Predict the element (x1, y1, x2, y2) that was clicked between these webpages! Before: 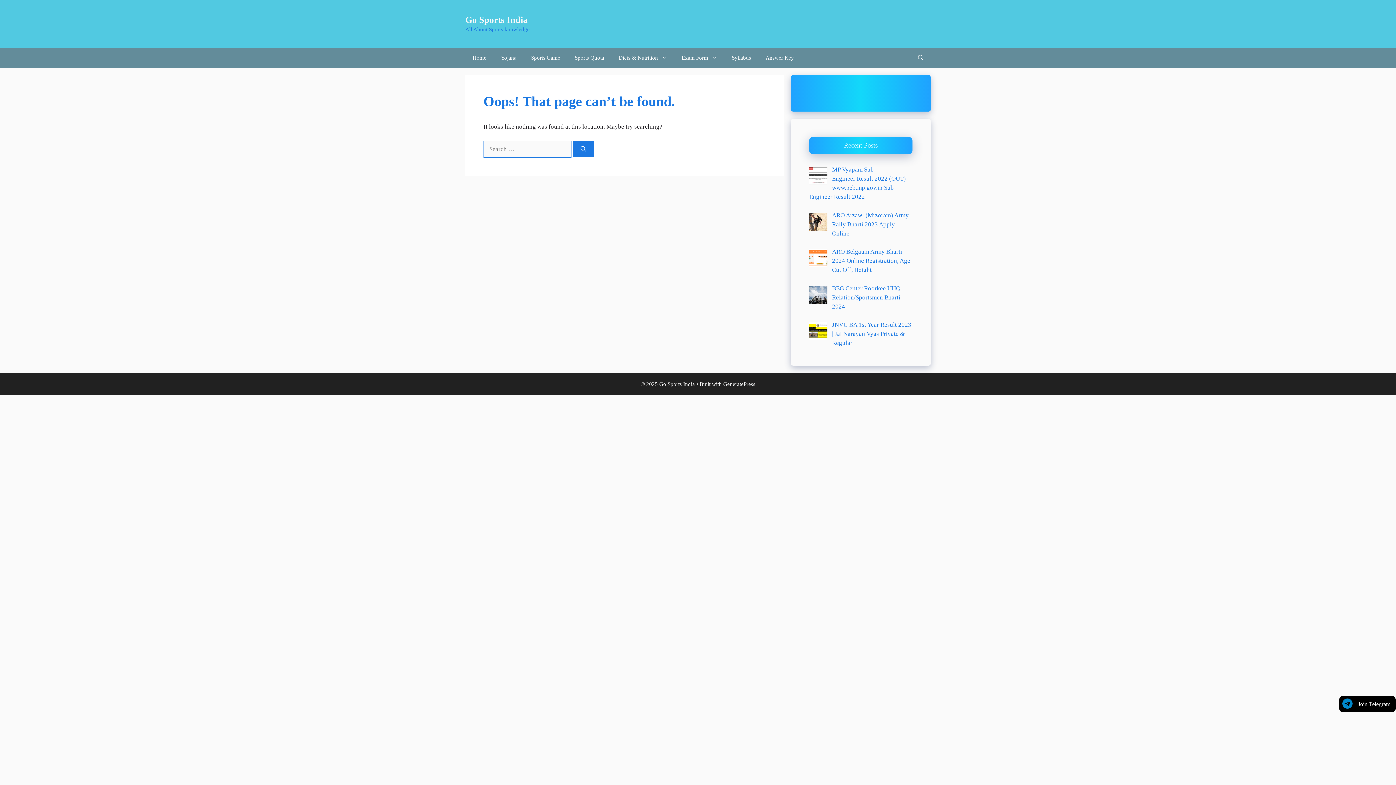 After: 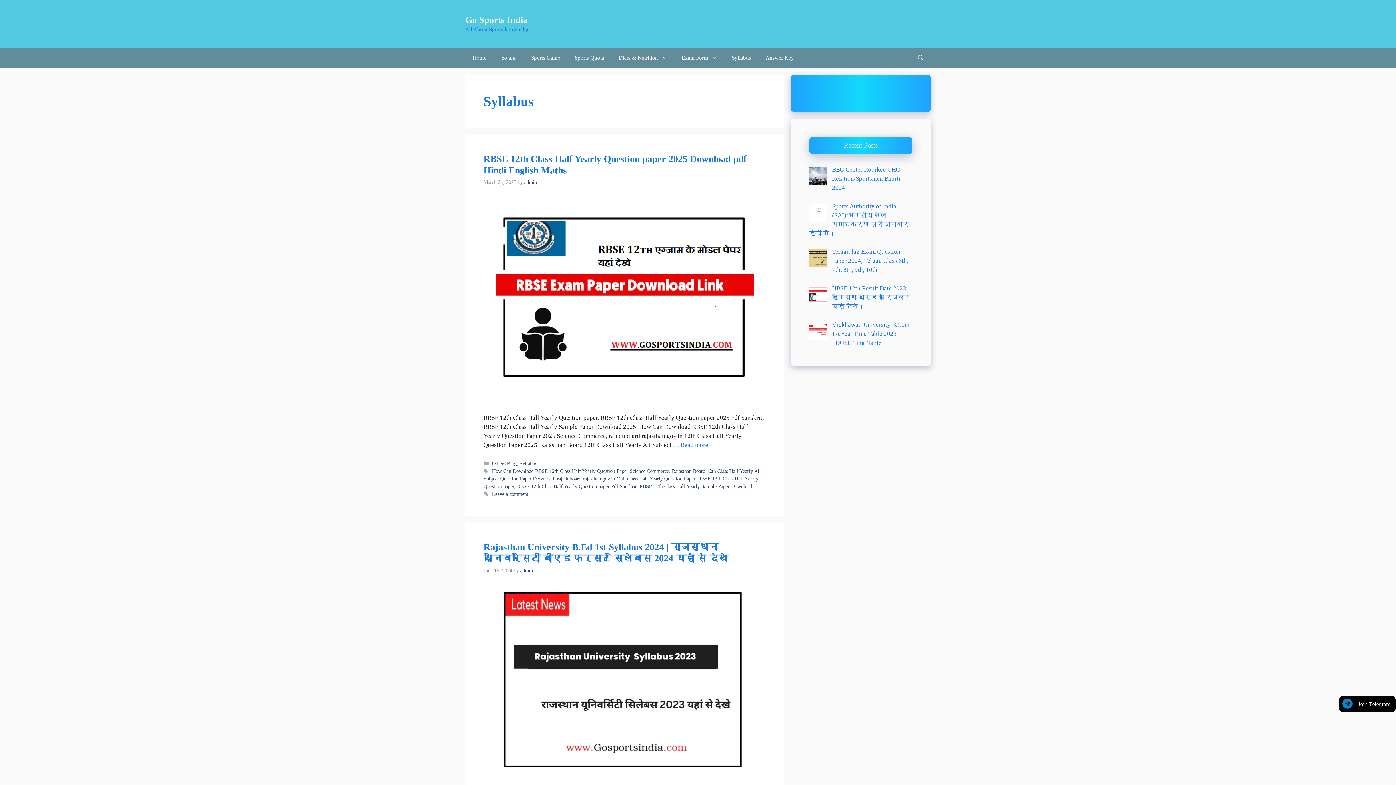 Action: label: Syllabus bbox: (724, 48, 758, 68)